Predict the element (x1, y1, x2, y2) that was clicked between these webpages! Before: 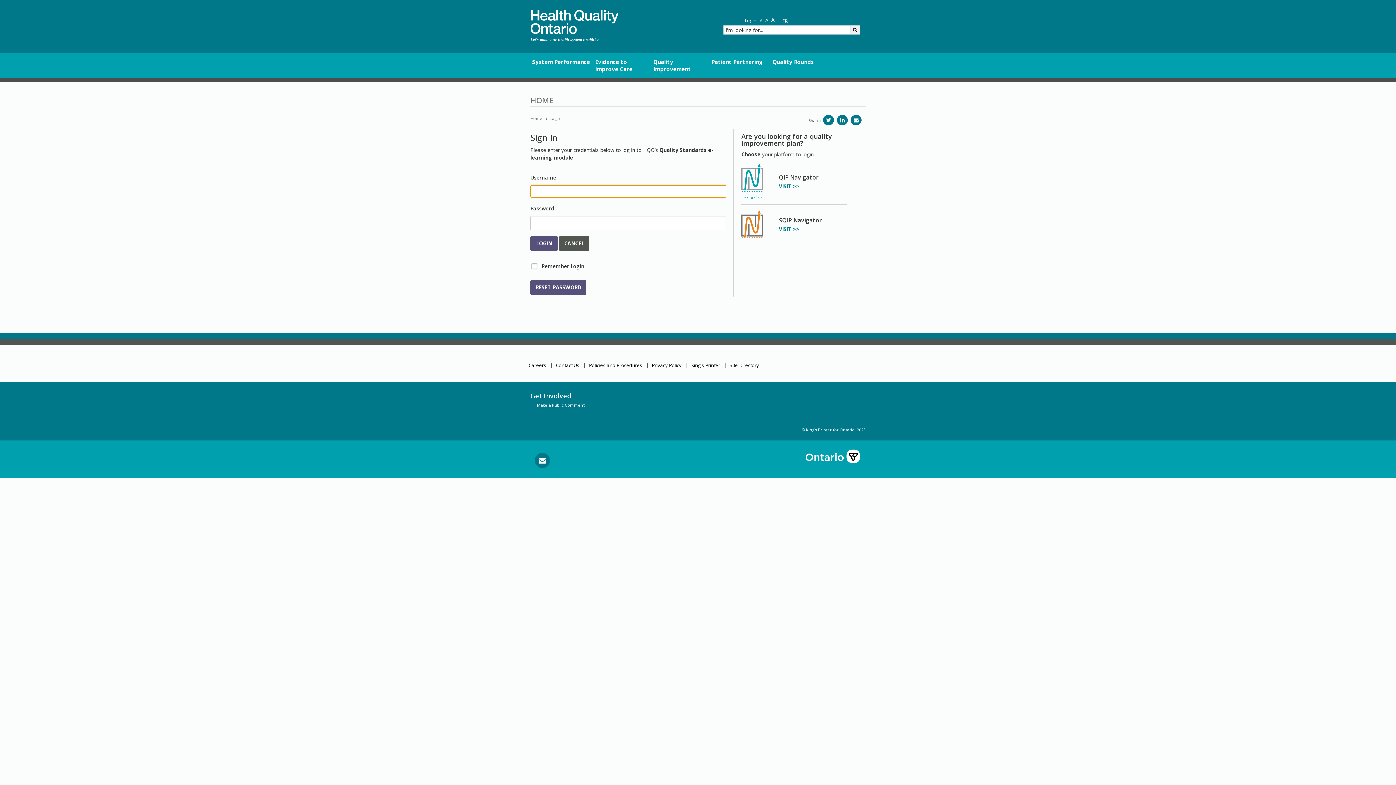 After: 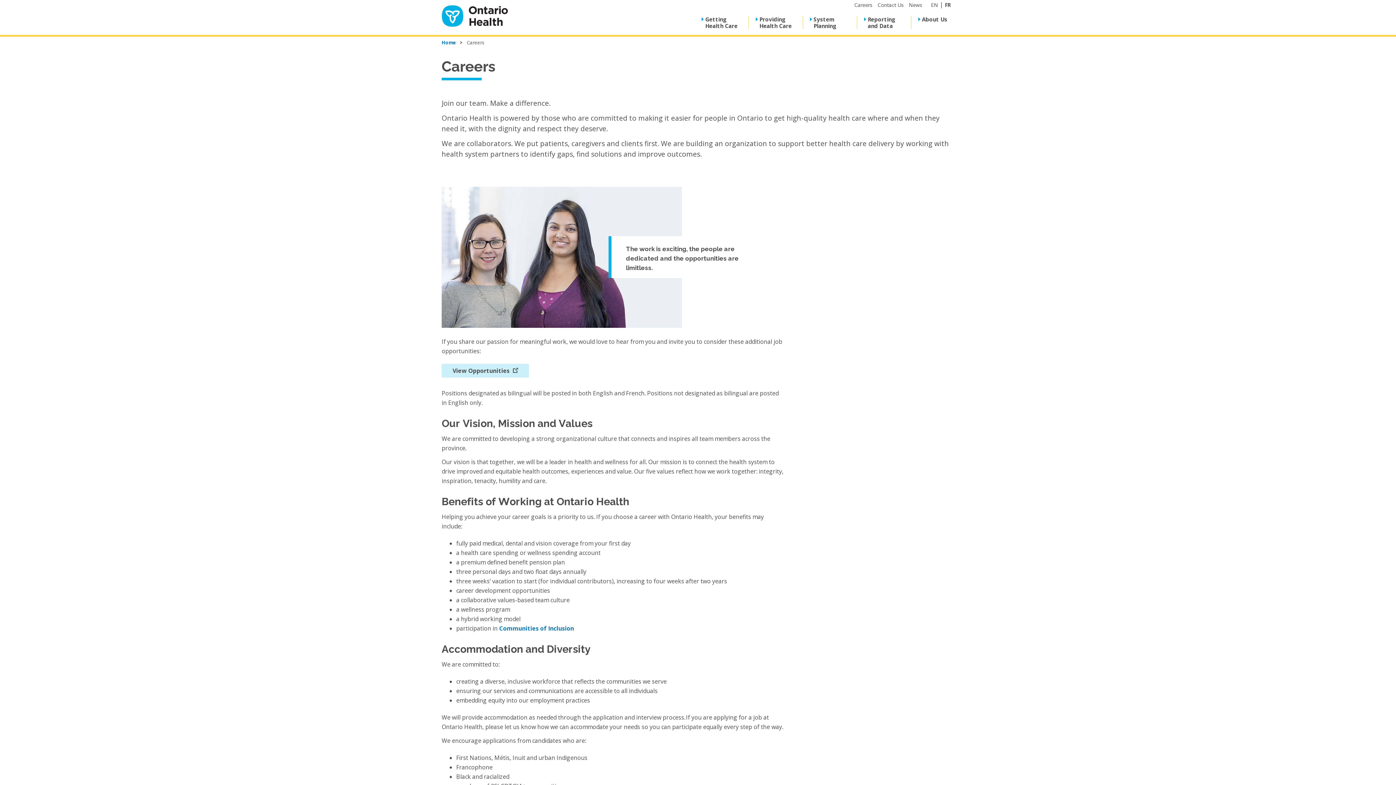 Action: label: Careers bbox: (528, 362, 550, 368)